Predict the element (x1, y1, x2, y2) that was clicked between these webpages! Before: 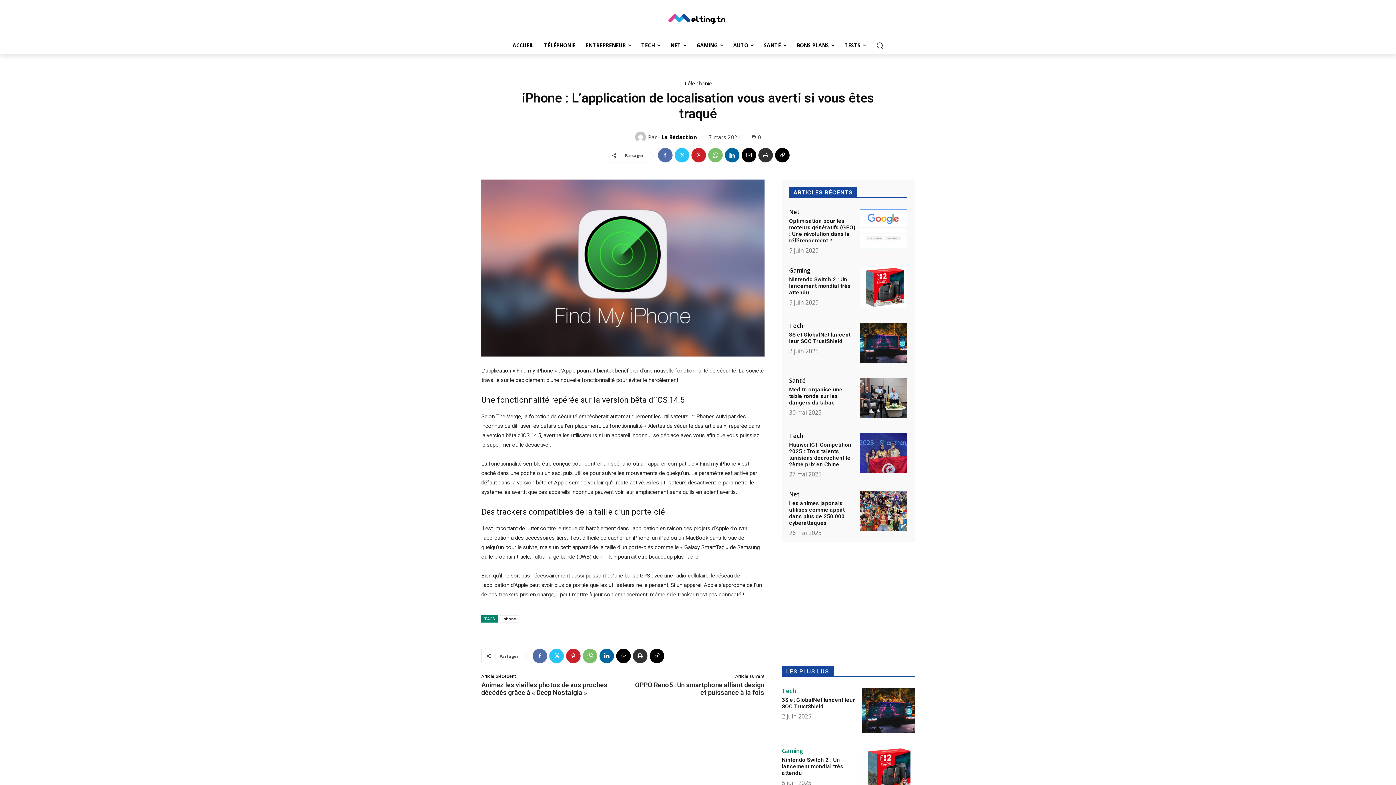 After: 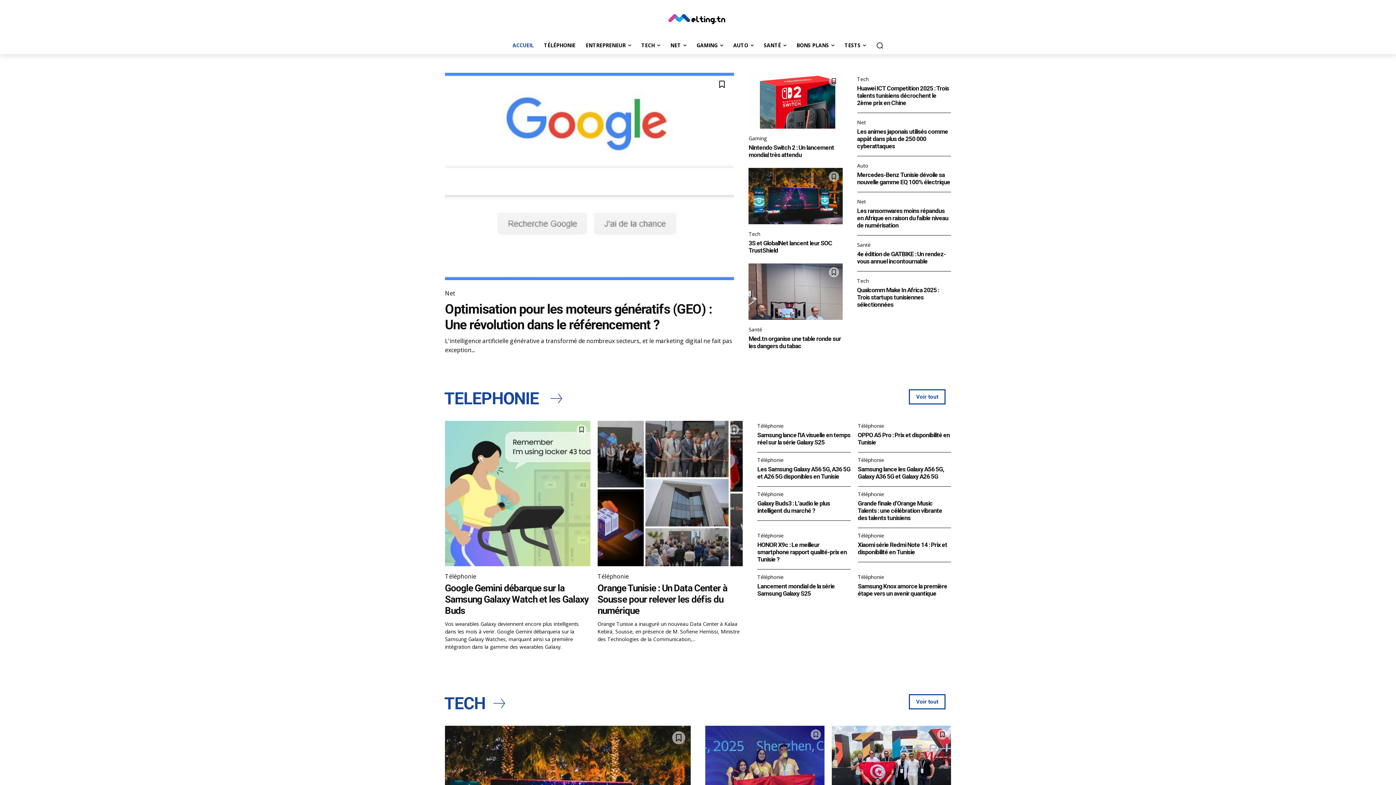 Action: bbox: (507, 36, 538, 54) label: ACCUEIL